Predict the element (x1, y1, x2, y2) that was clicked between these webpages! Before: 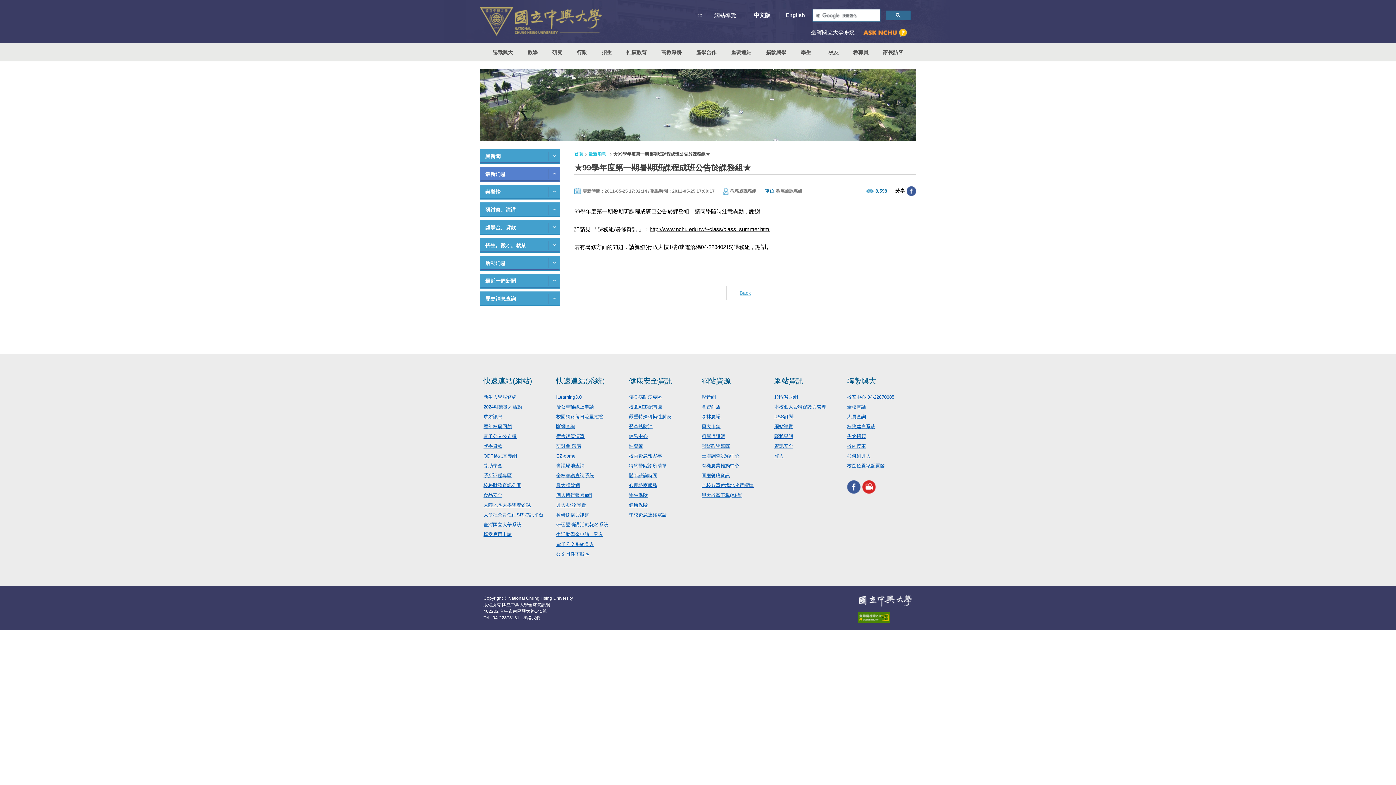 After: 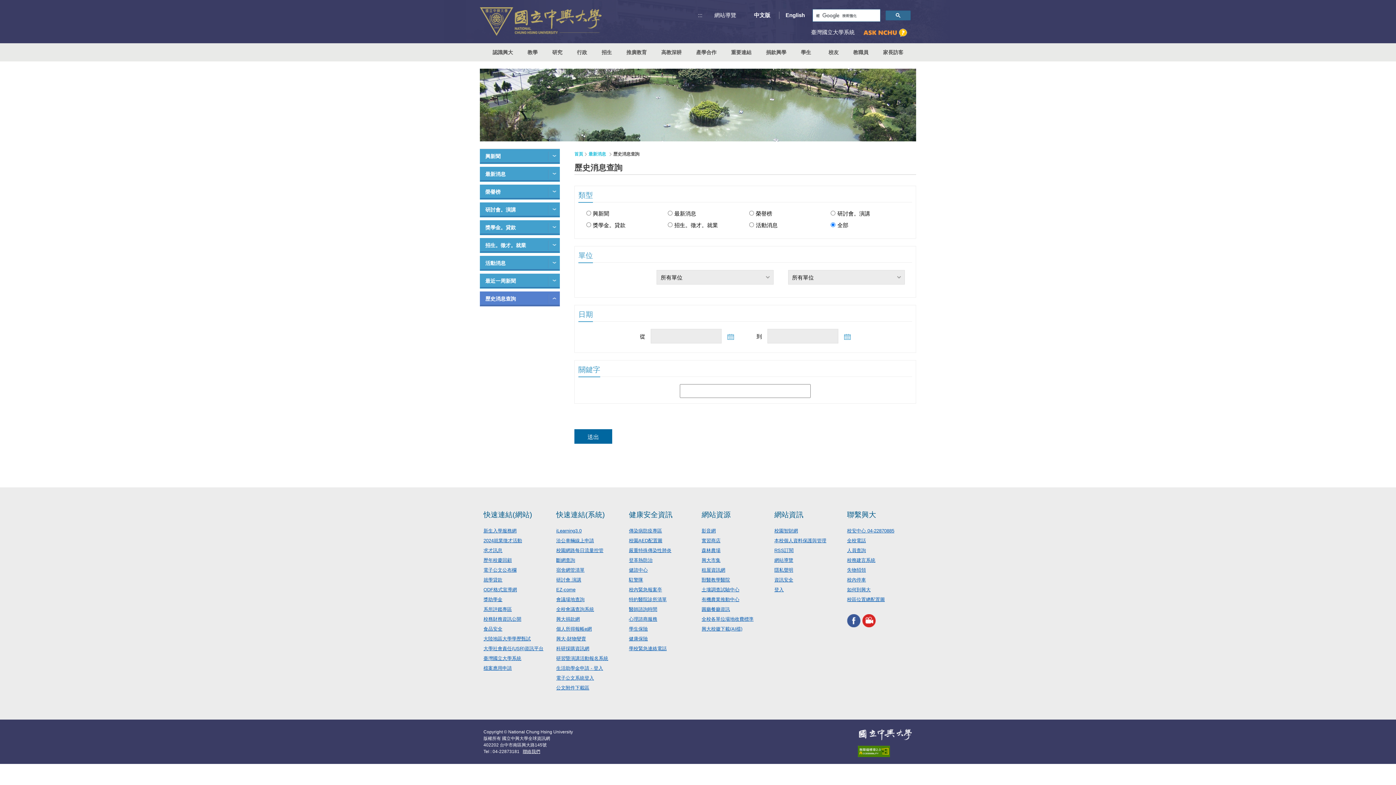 Action: bbox: (480, 291, 560, 306) label: 歷史消息查詢